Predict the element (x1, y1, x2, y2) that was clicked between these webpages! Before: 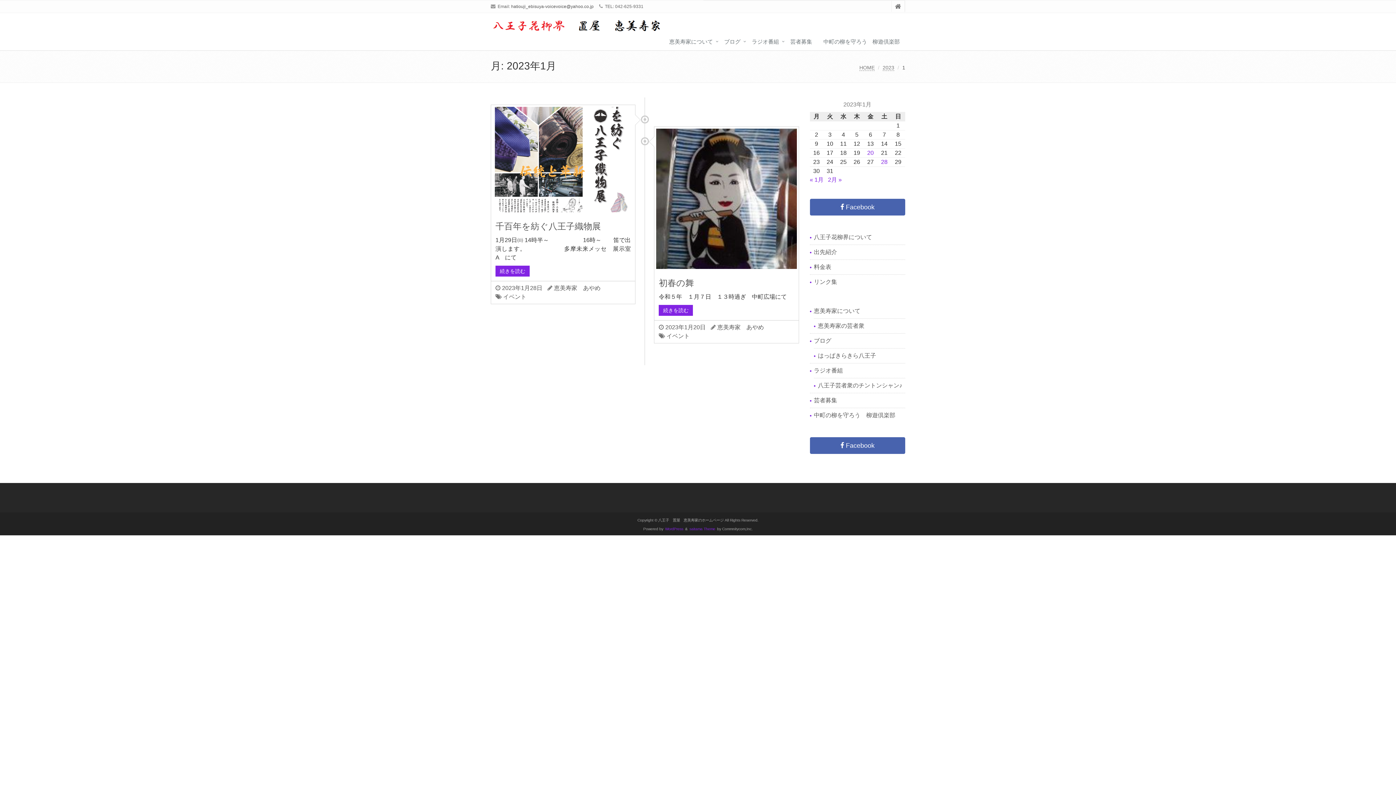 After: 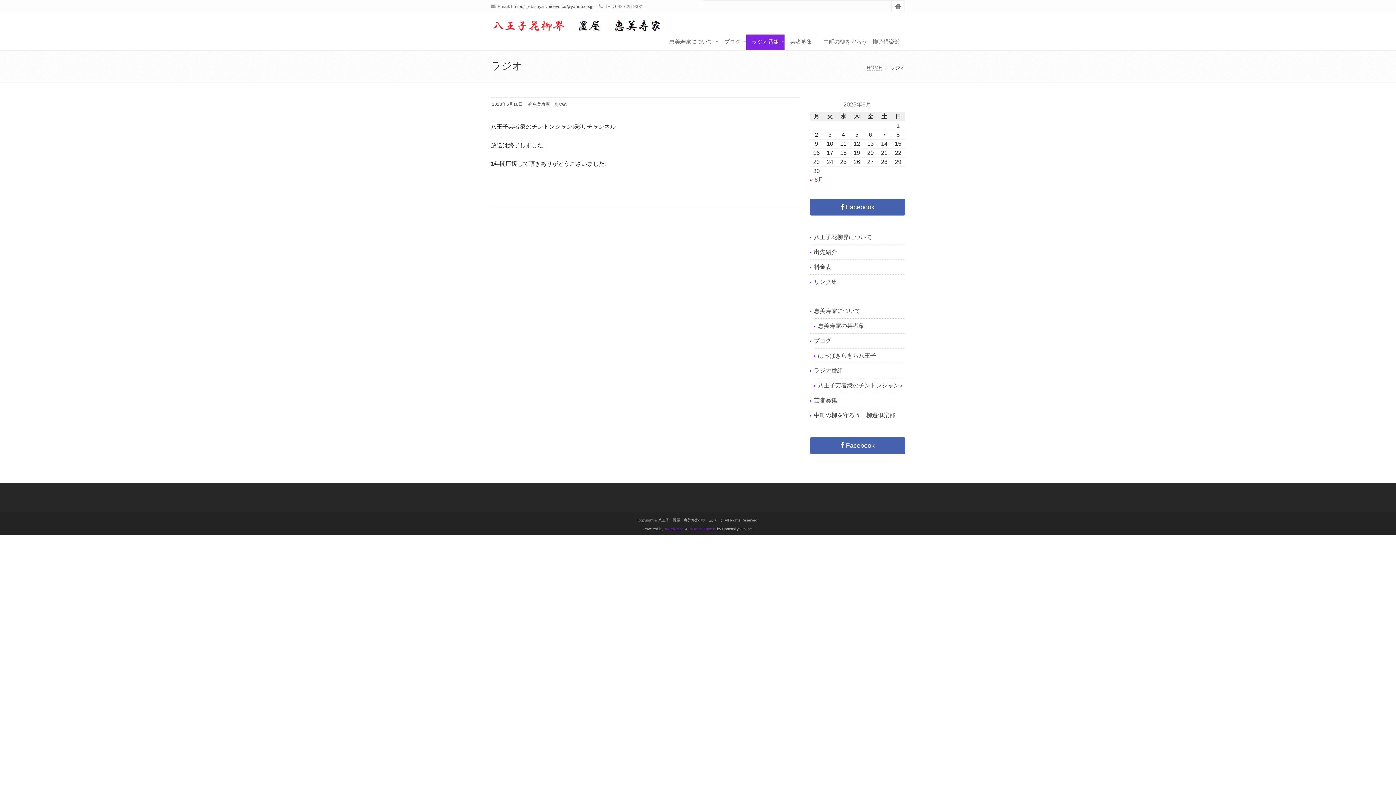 Action: bbox: (814, 367, 843, 373) label: ラジオ番組